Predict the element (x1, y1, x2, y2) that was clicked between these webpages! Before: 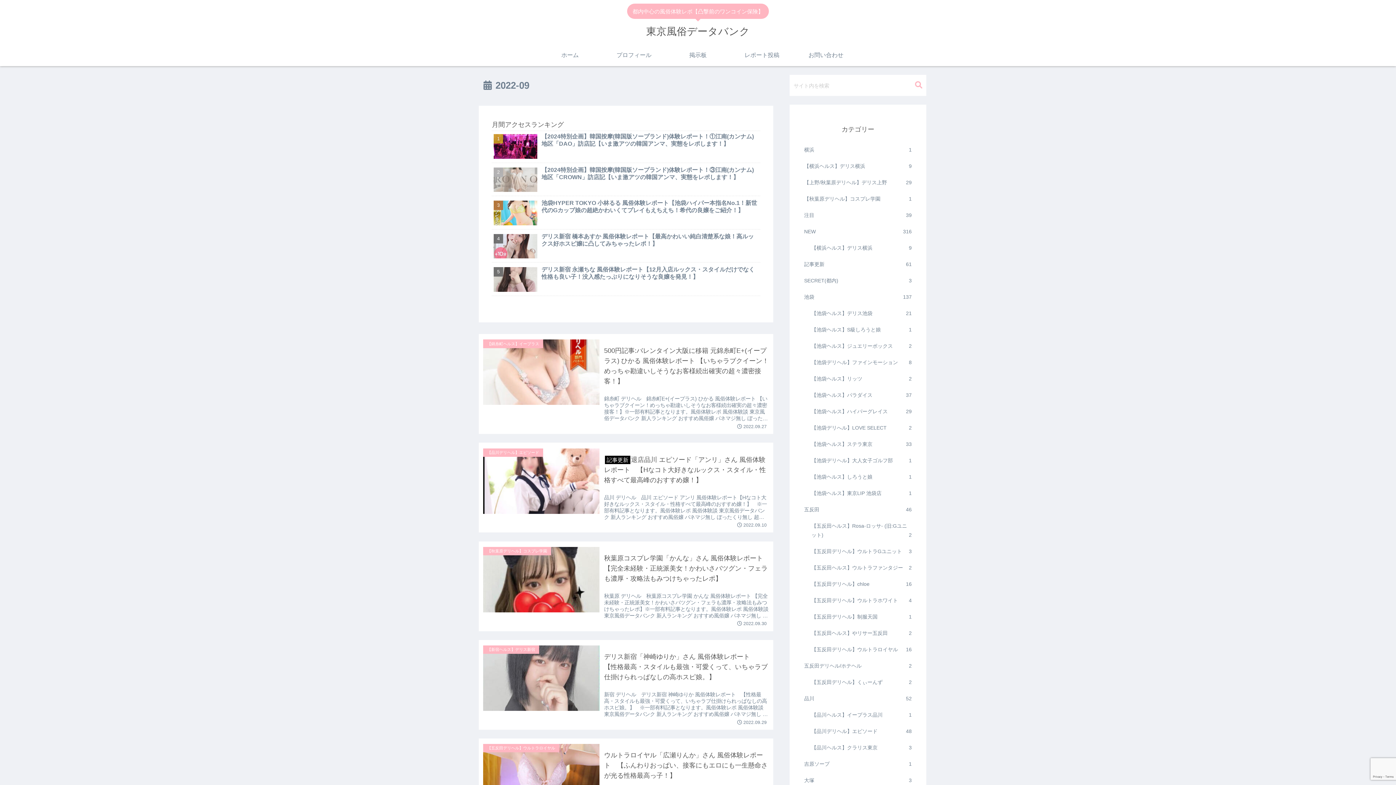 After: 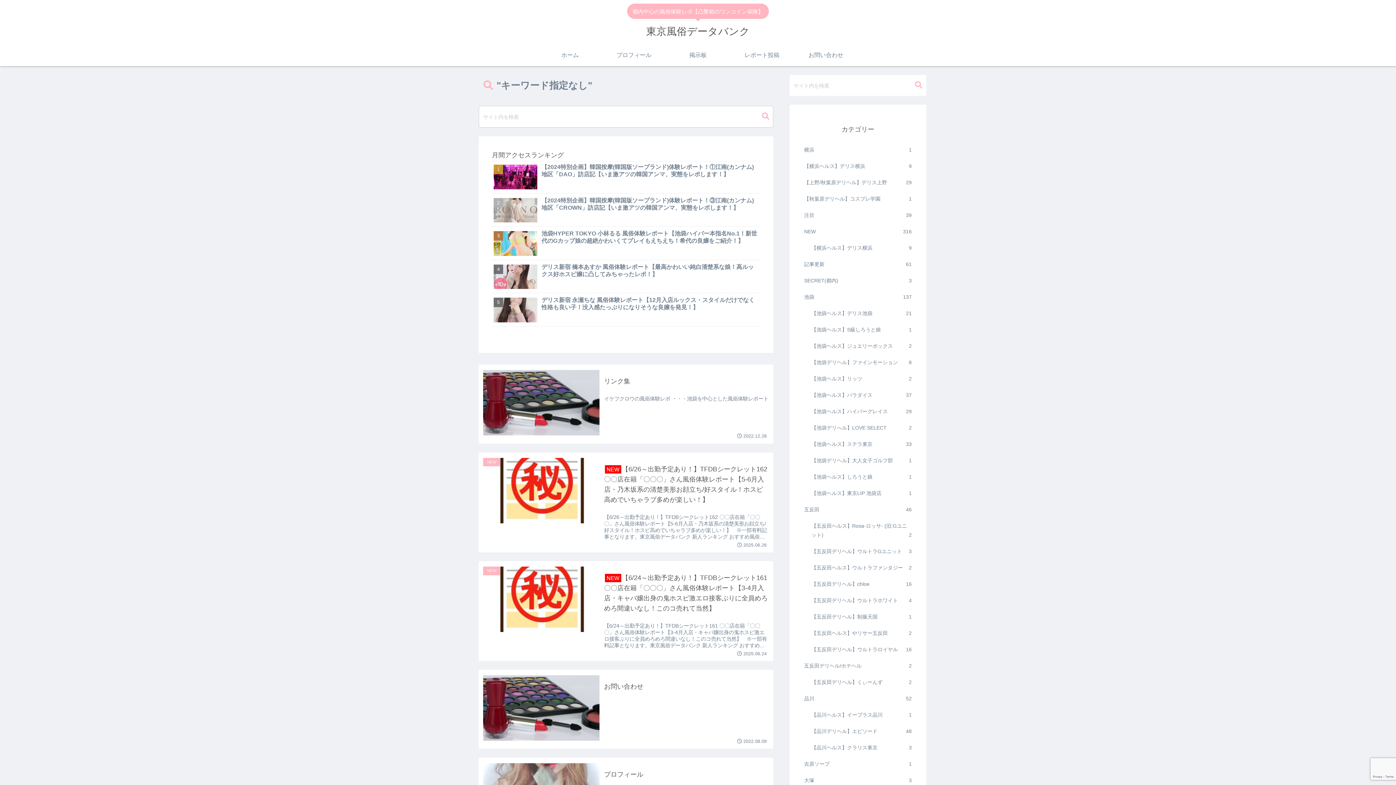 Action: label: button bbox: (912, 81, 925, 89)